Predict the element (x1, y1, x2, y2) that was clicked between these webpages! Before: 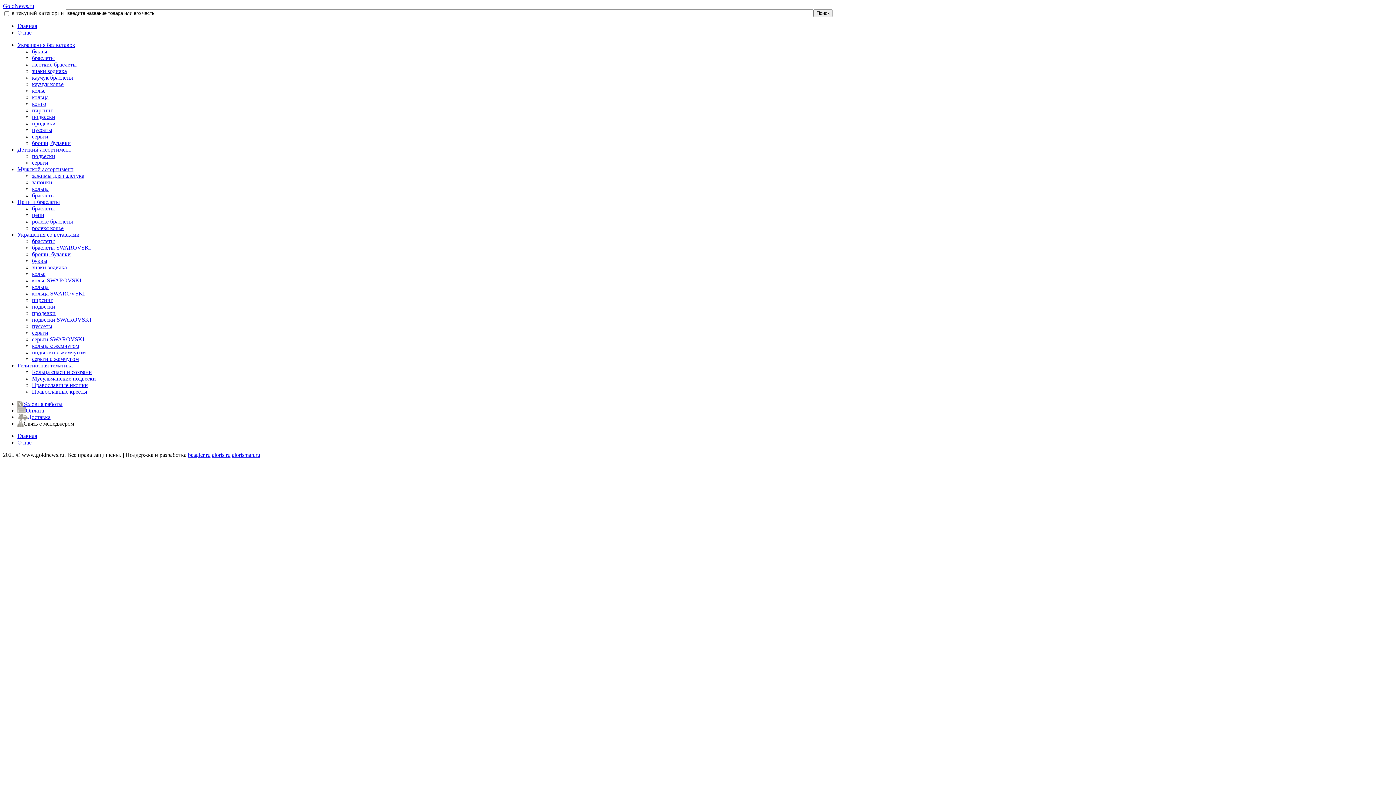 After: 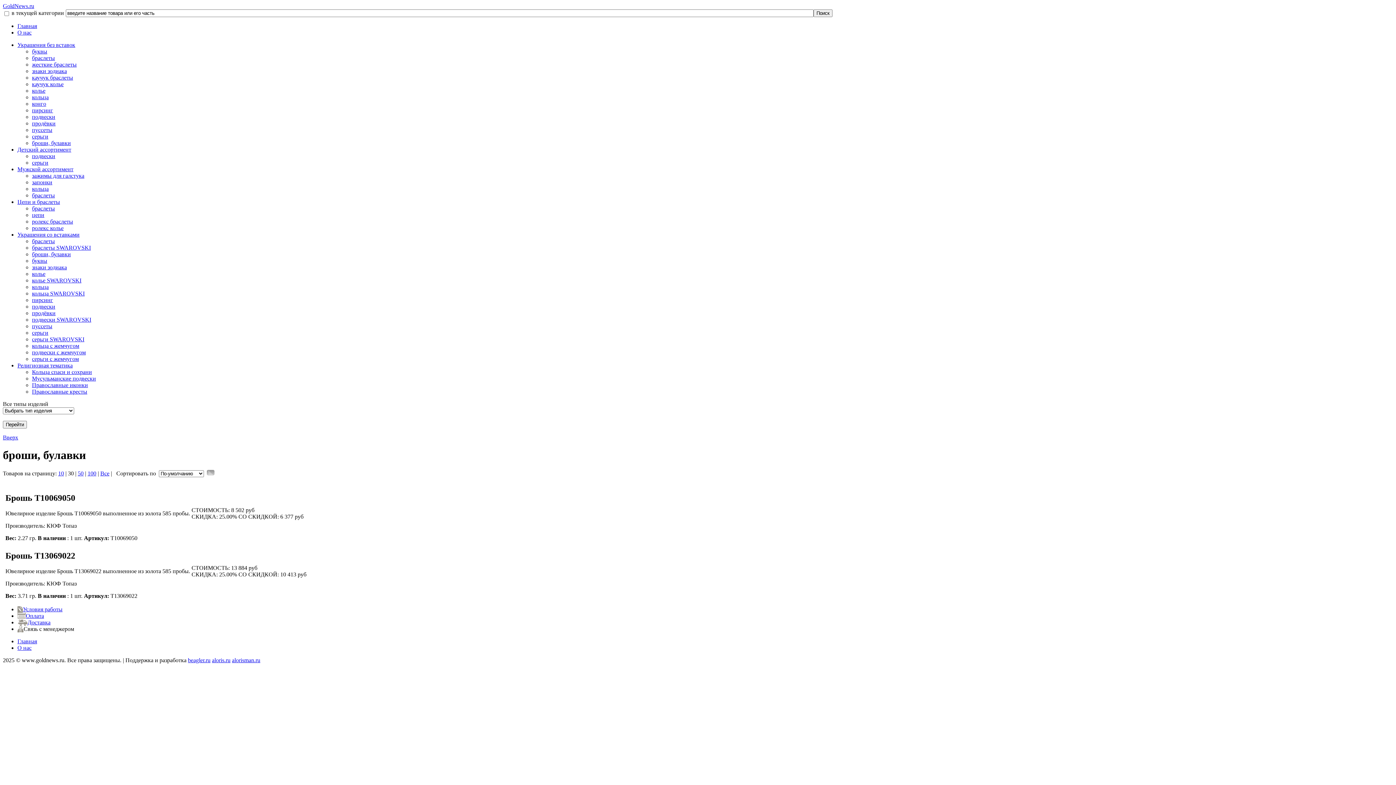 Action: bbox: (32, 140, 70, 146) label: броши, булавки